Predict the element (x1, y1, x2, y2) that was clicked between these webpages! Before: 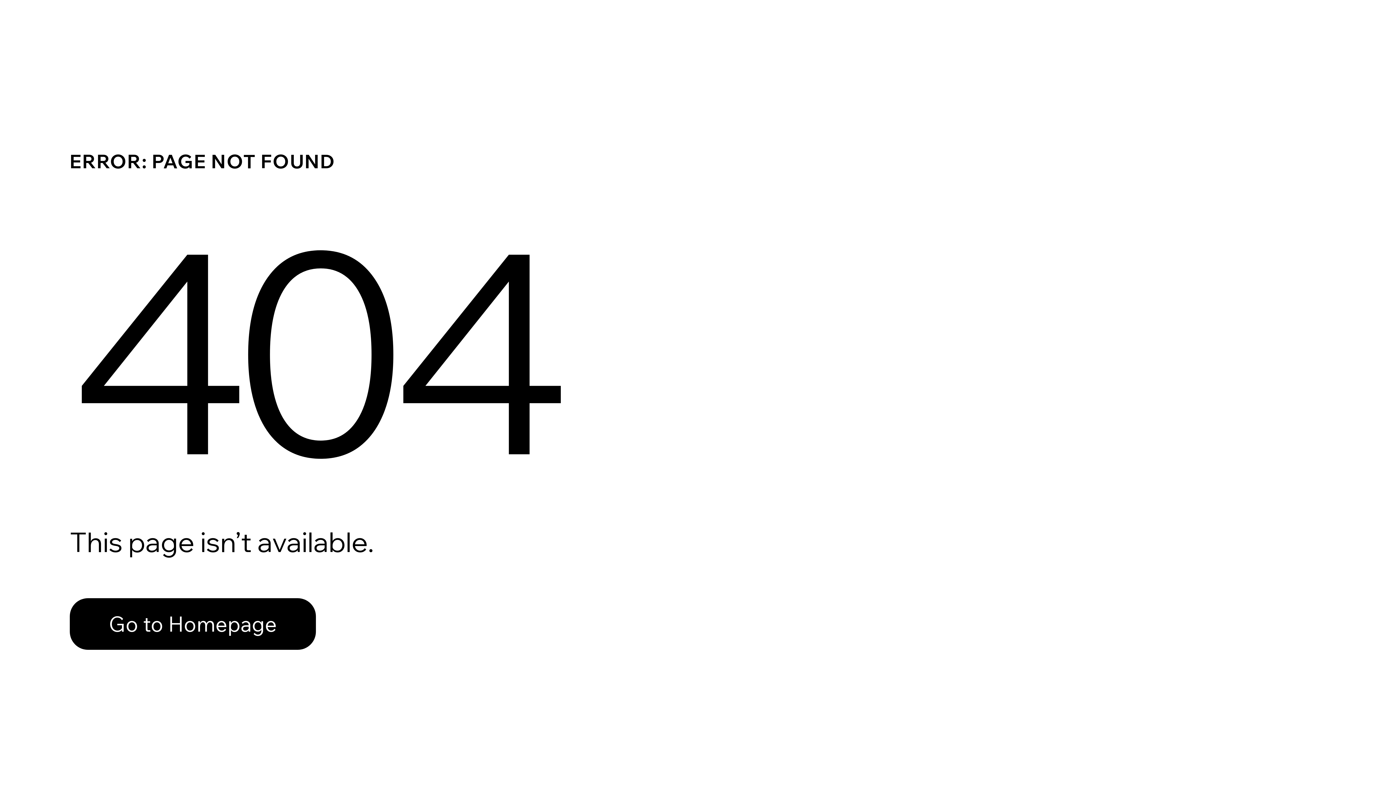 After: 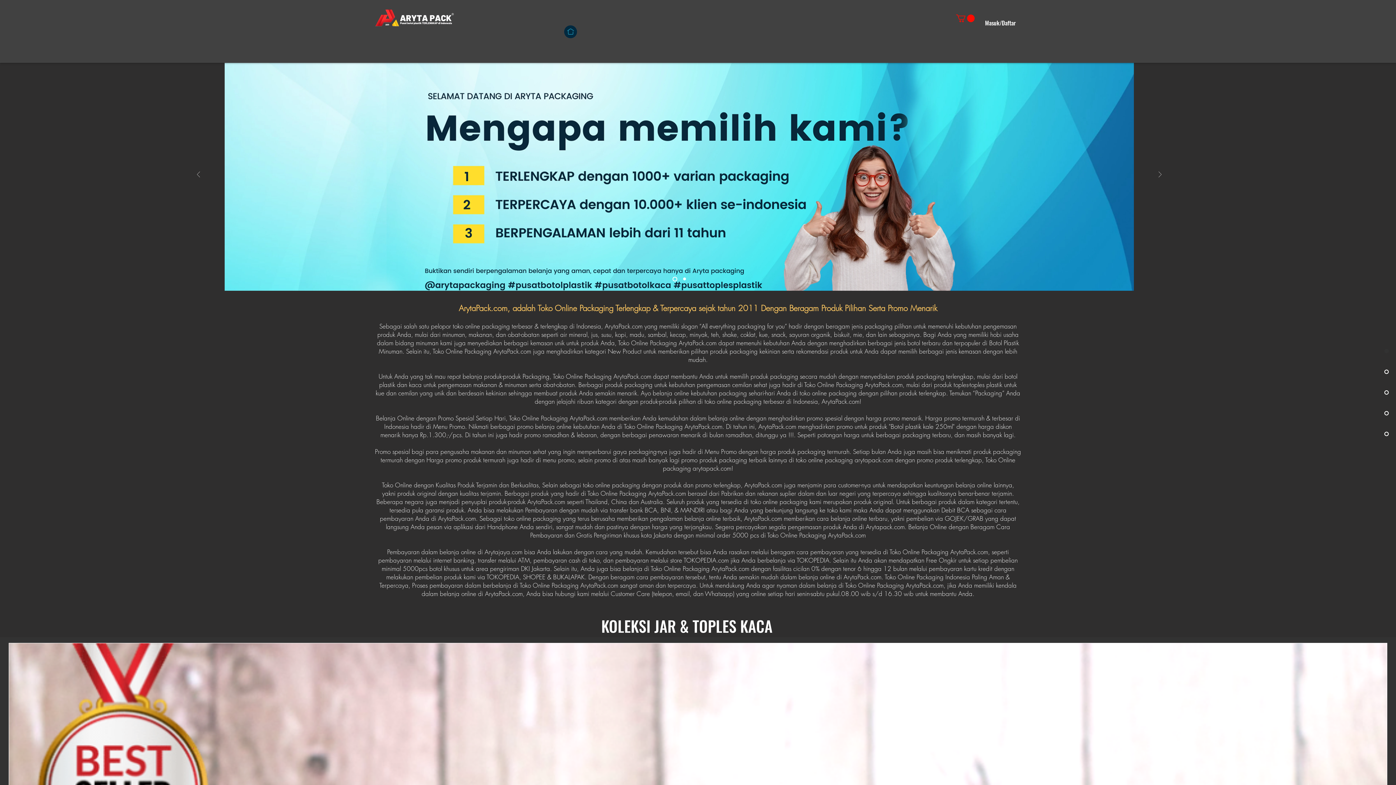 Action: bbox: (69, 582, 768, 659) label: Go to Homepage